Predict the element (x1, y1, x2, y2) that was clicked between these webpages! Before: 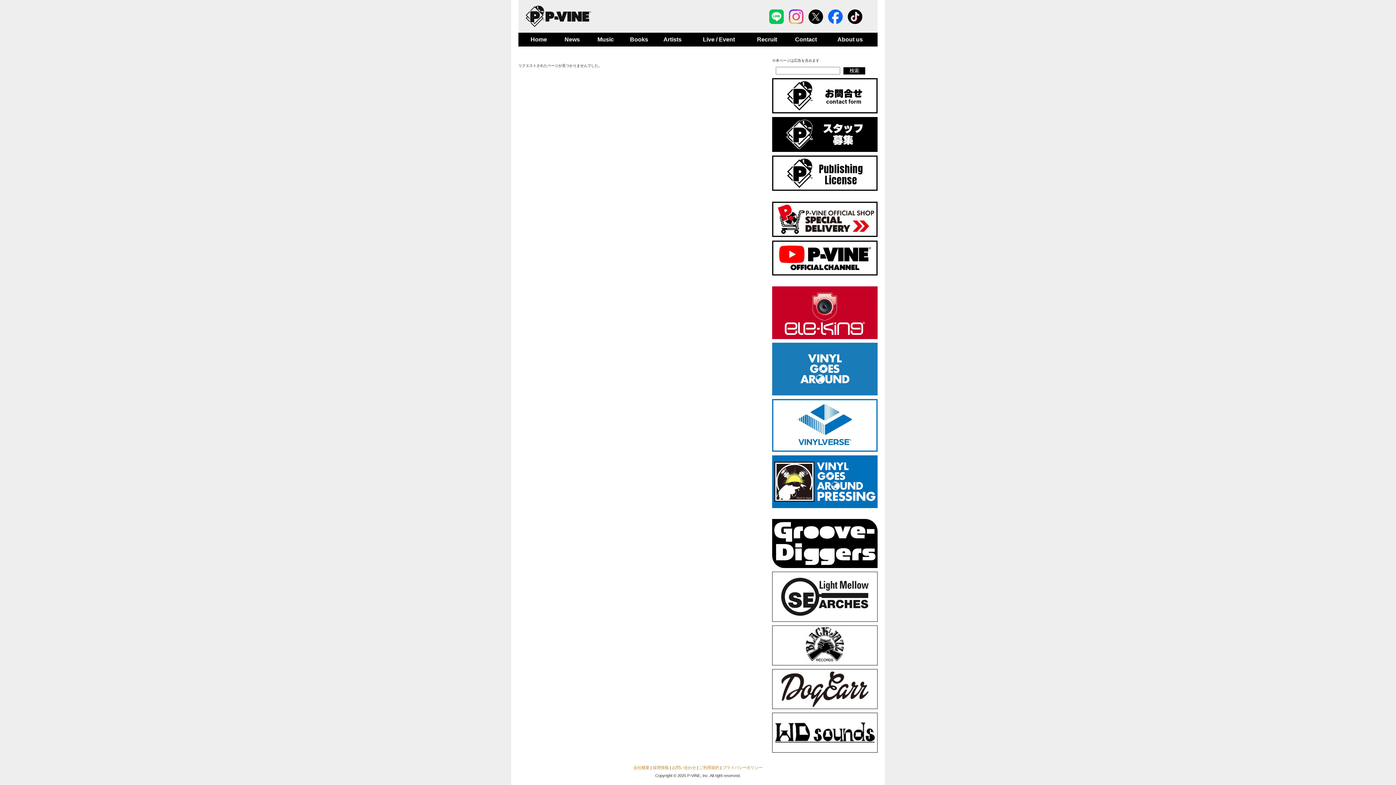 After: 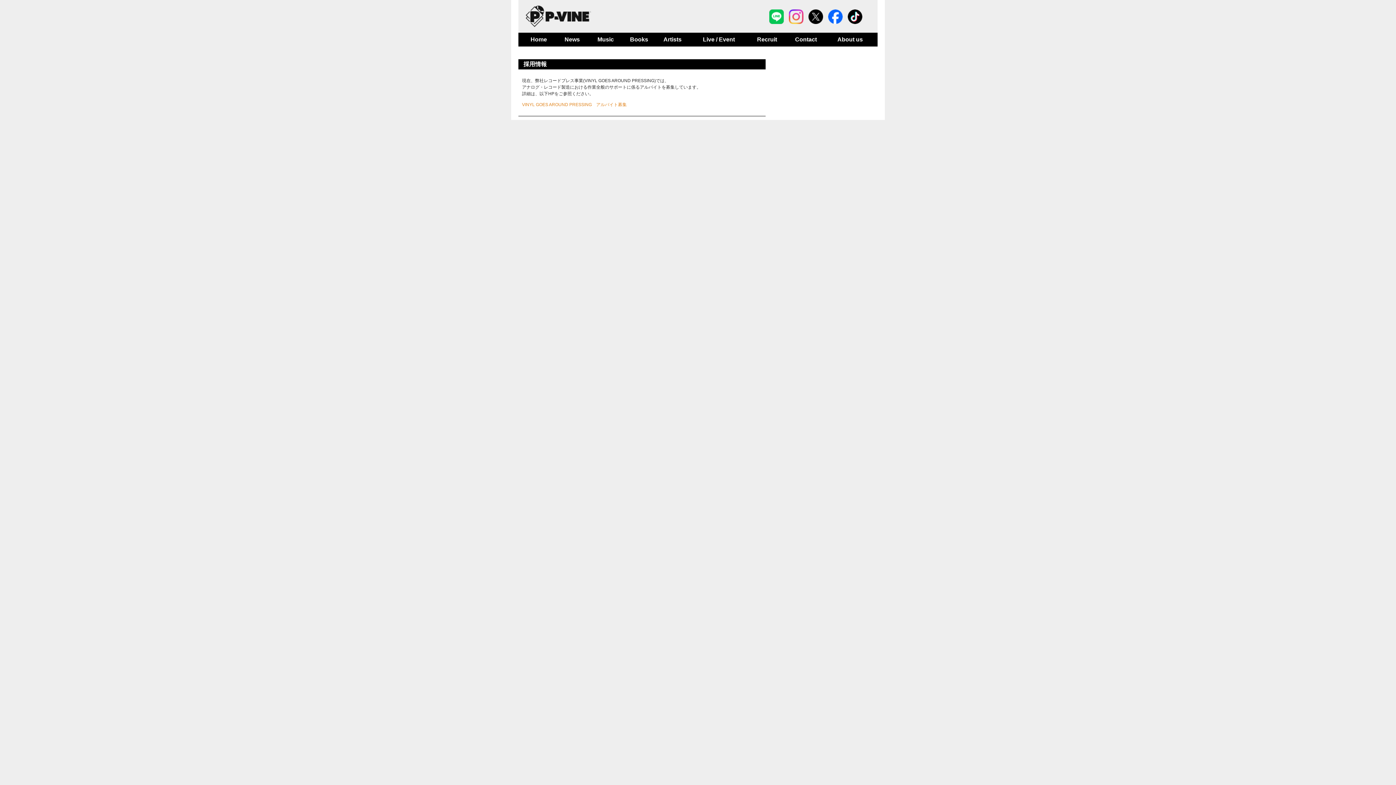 Action: label: 採用情報 bbox: (652, 765, 668, 770)